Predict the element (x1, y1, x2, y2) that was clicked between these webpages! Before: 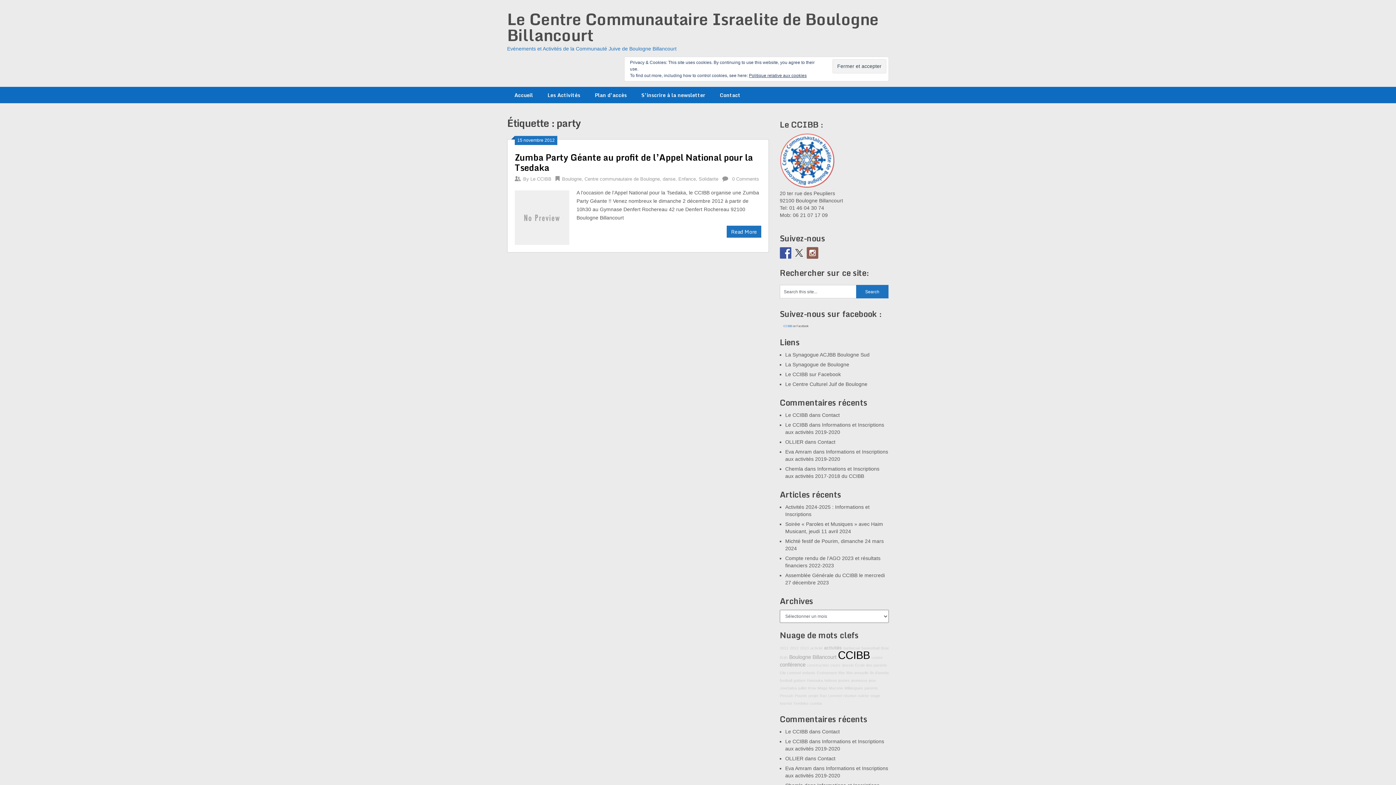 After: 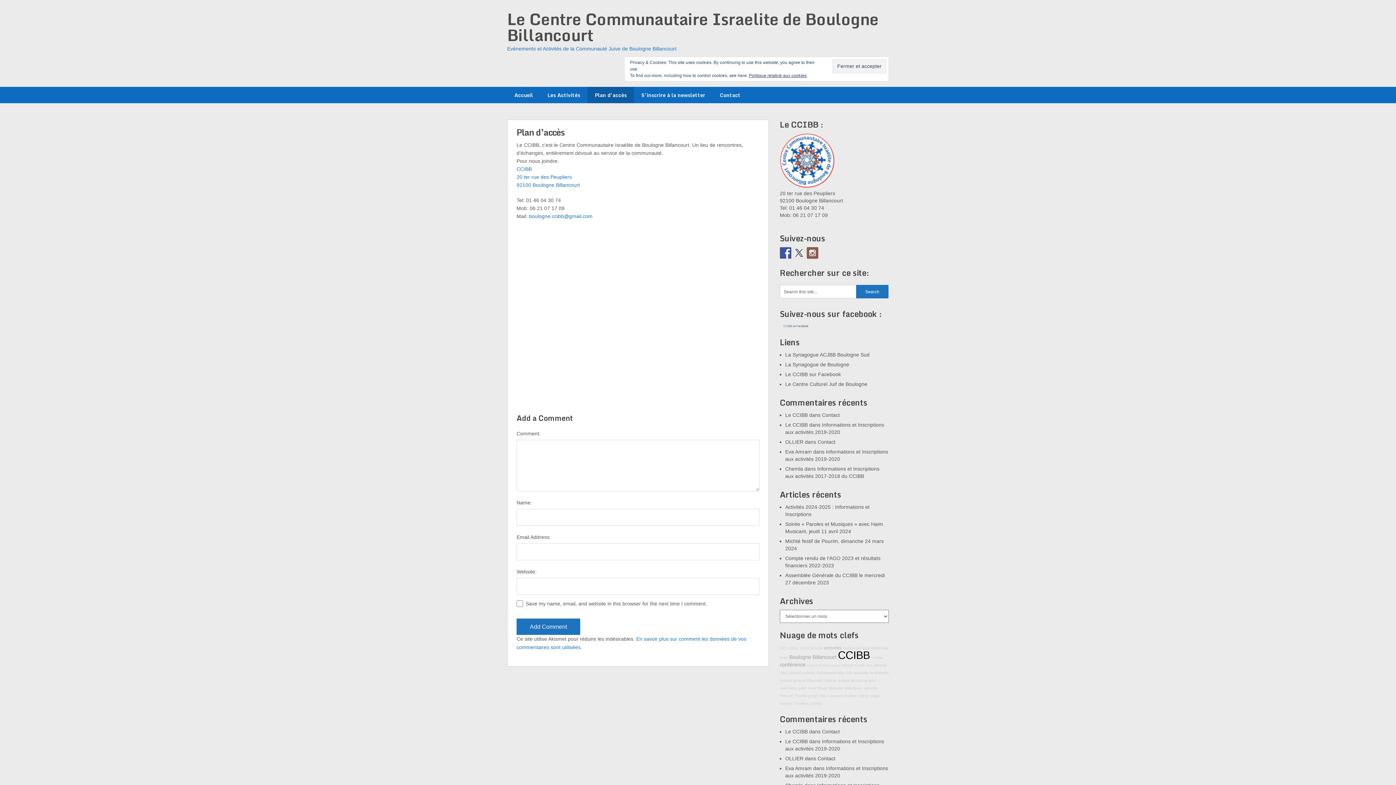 Action: bbox: (587, 86, 634, 103) label: Plan d’accès